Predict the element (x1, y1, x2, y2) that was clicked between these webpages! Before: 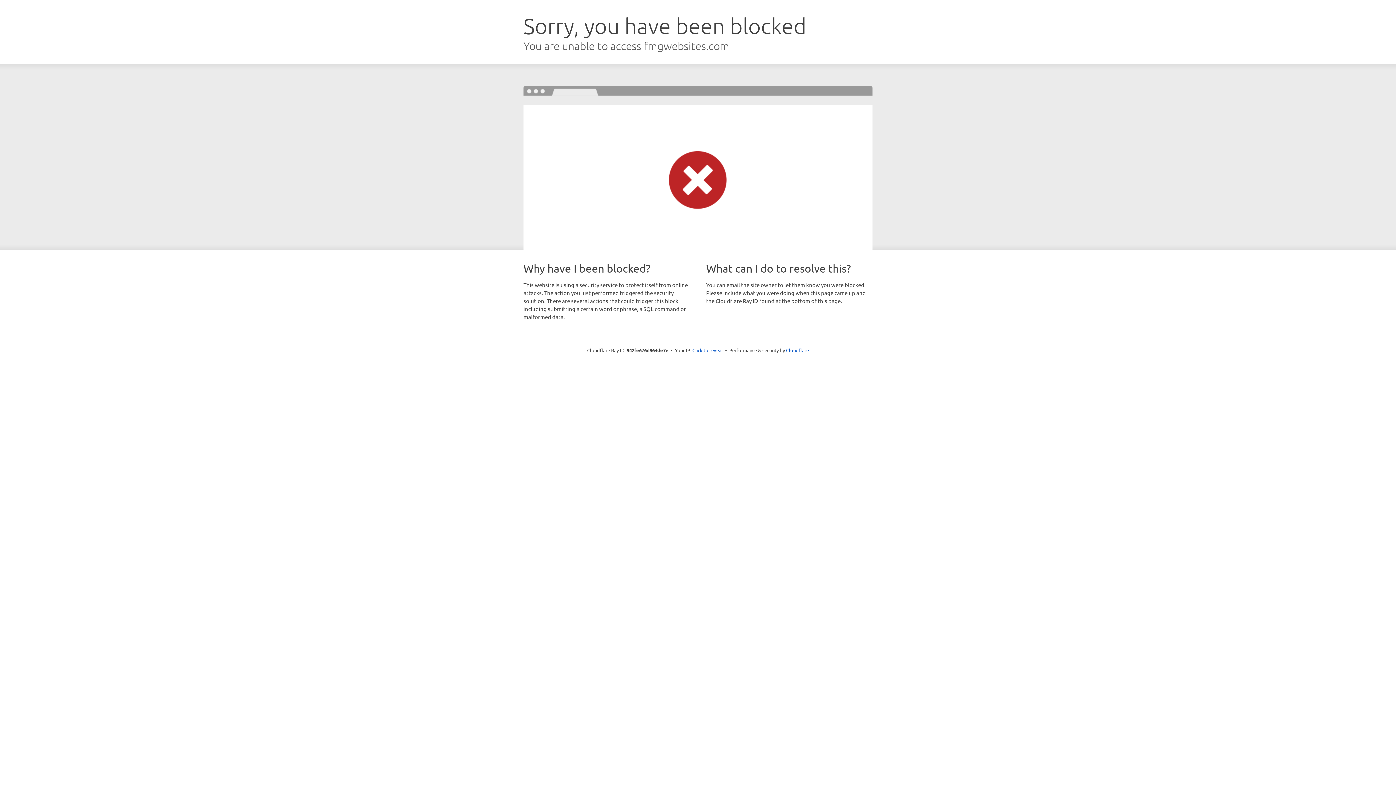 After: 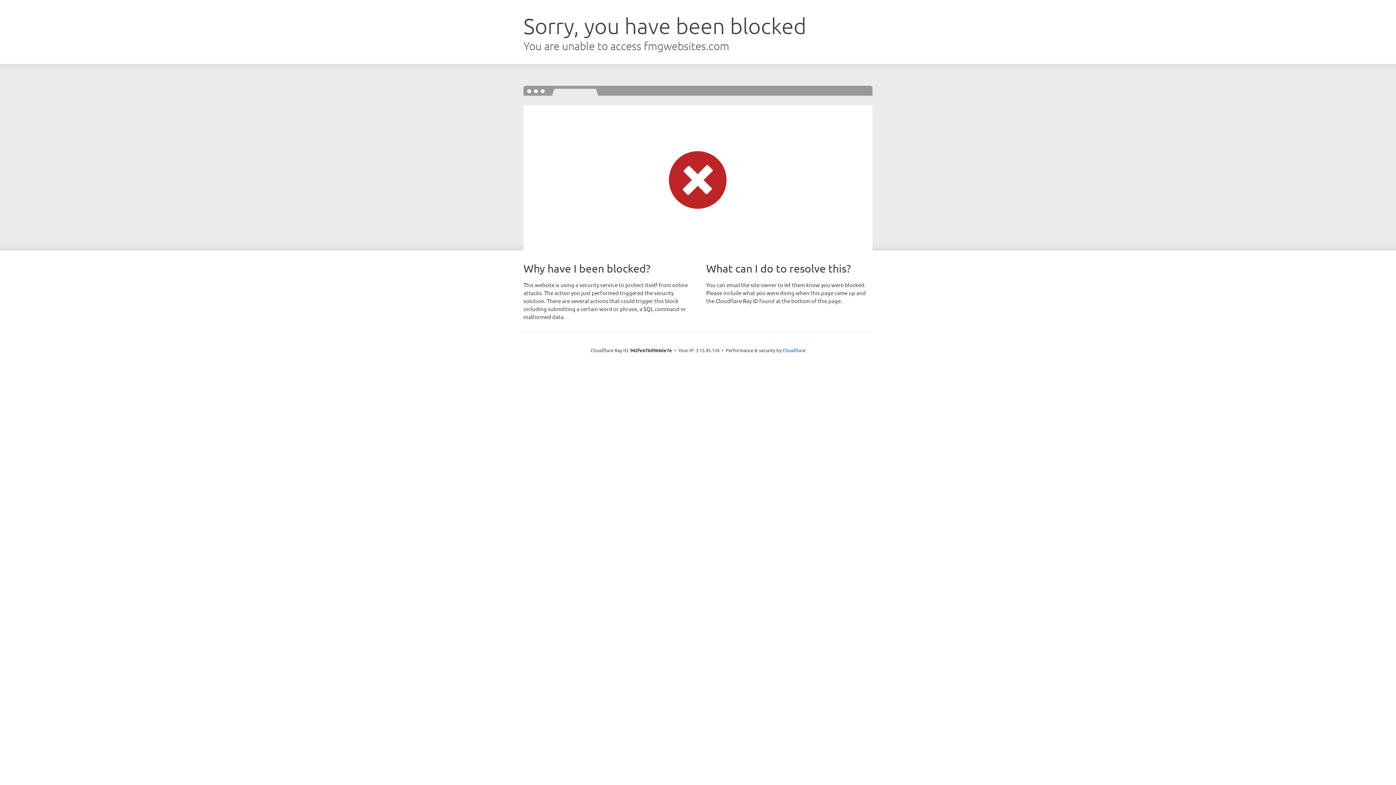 Action: bbox: (692, 346, 723, 353) label: Click to reveal